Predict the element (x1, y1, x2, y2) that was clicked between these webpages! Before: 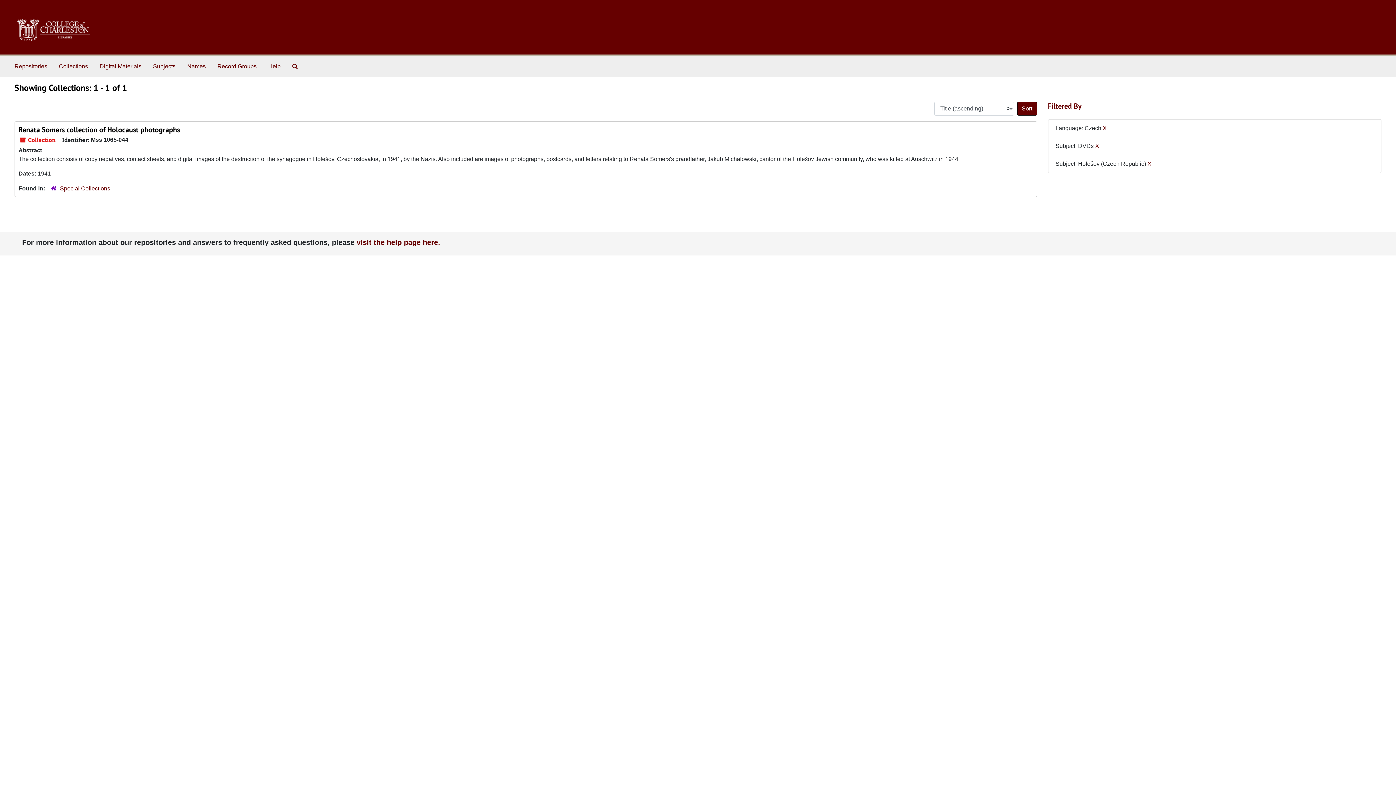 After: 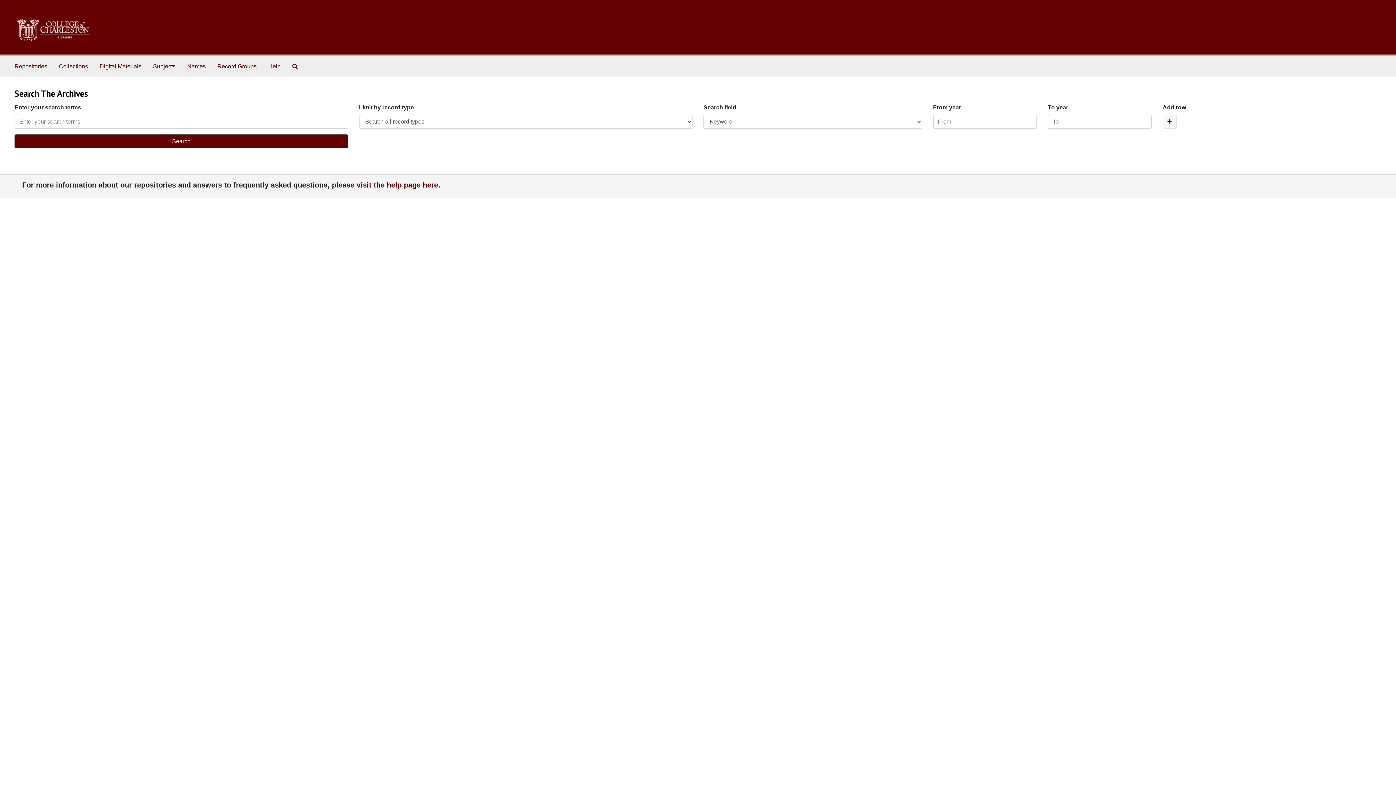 Action: label: Search The Archives bbox: (289, 59, 300, 73)